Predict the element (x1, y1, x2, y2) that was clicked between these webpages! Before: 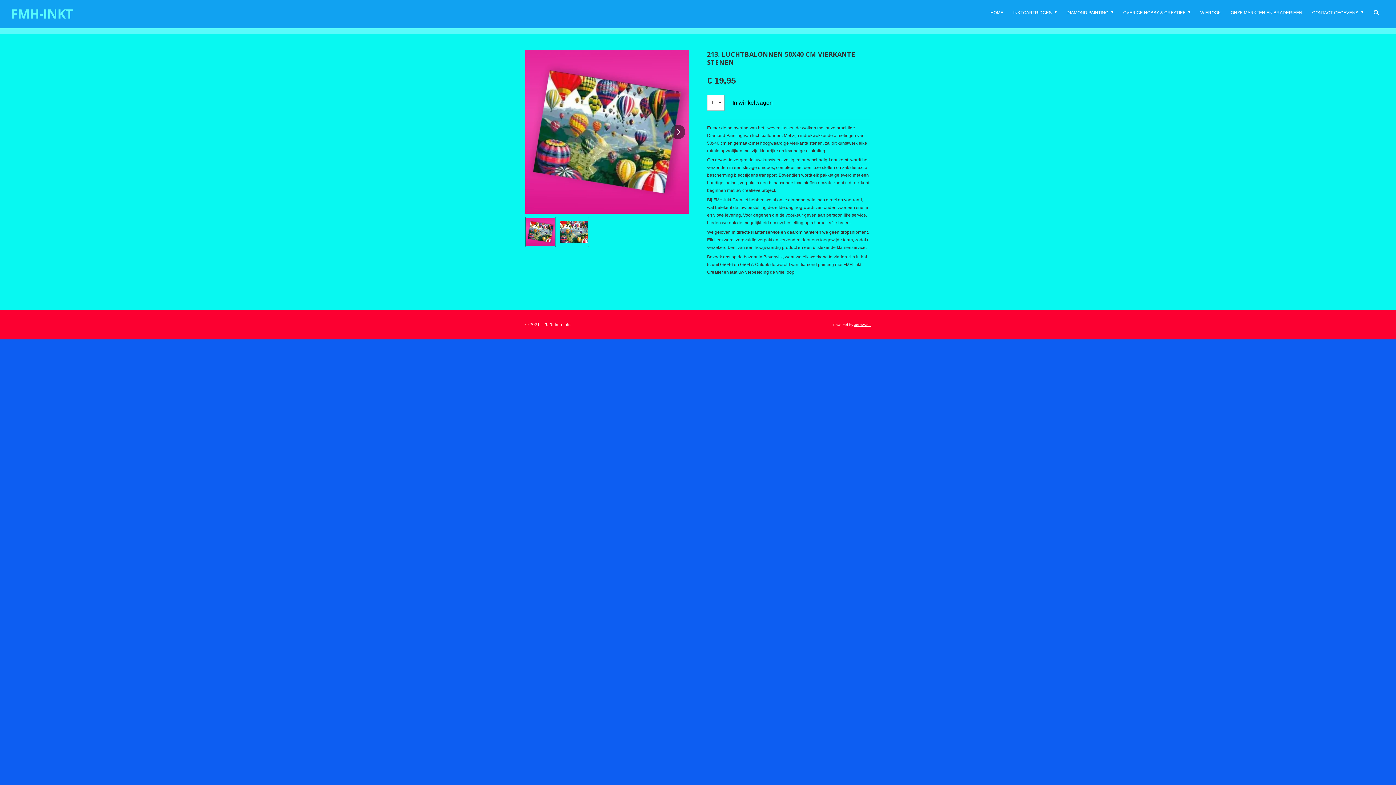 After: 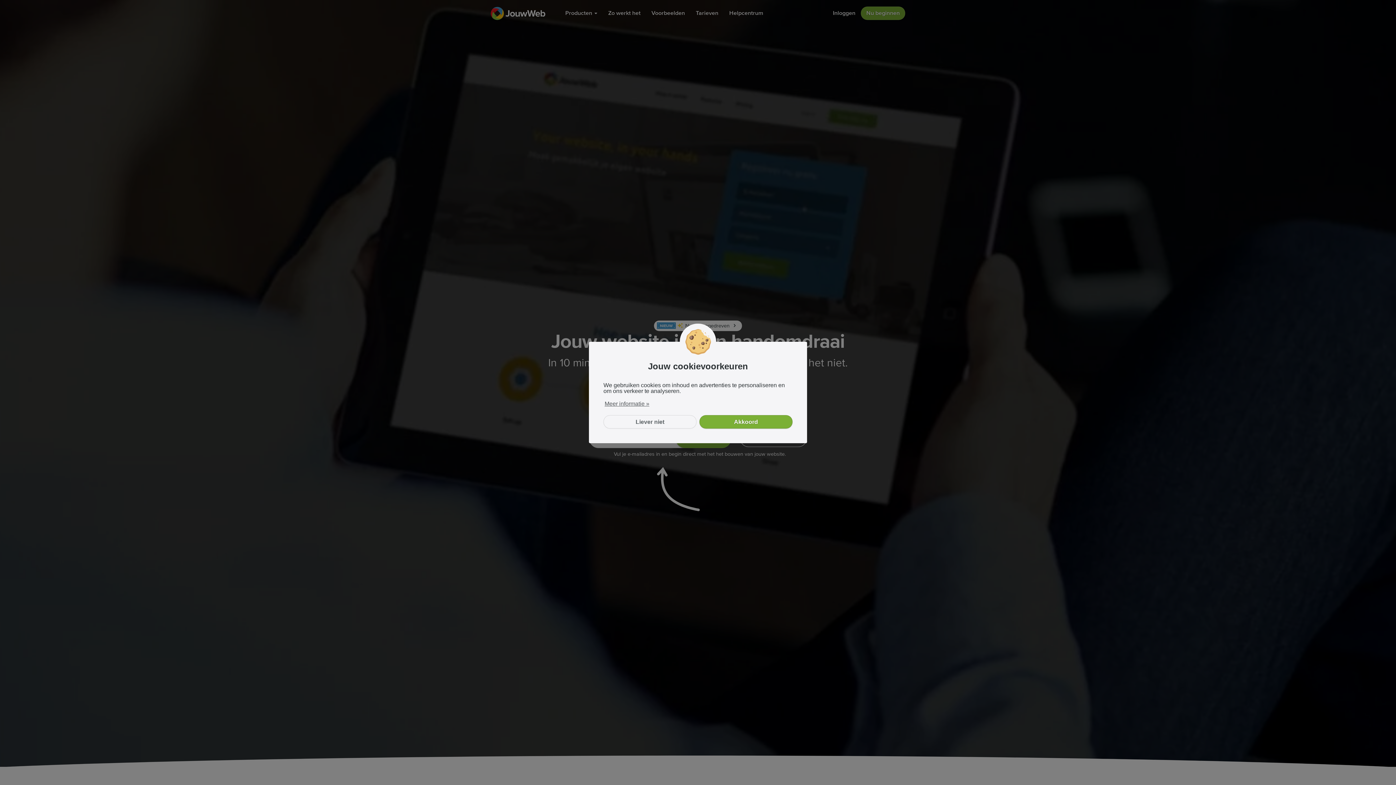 Action: label: JouwWeb bbox: (854, 322, 870, 326)